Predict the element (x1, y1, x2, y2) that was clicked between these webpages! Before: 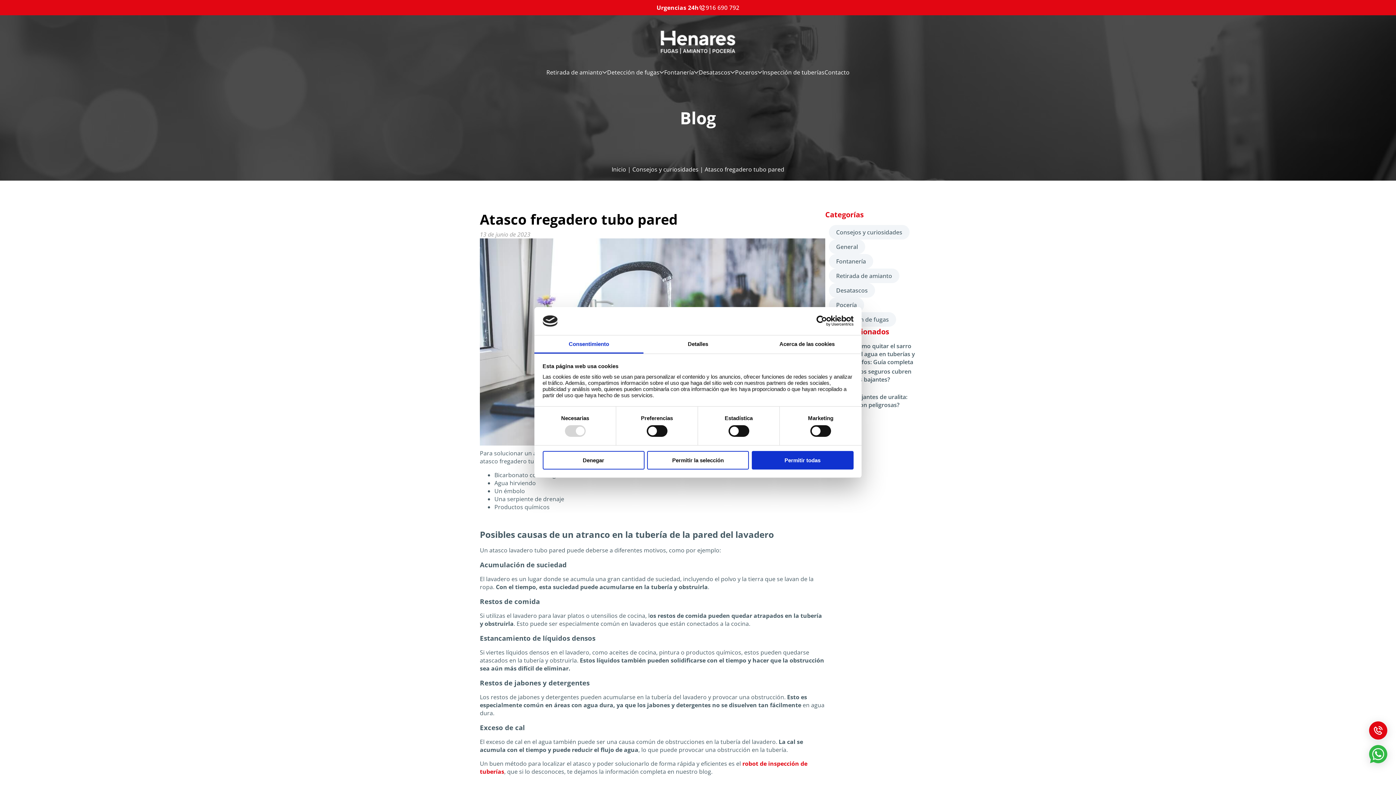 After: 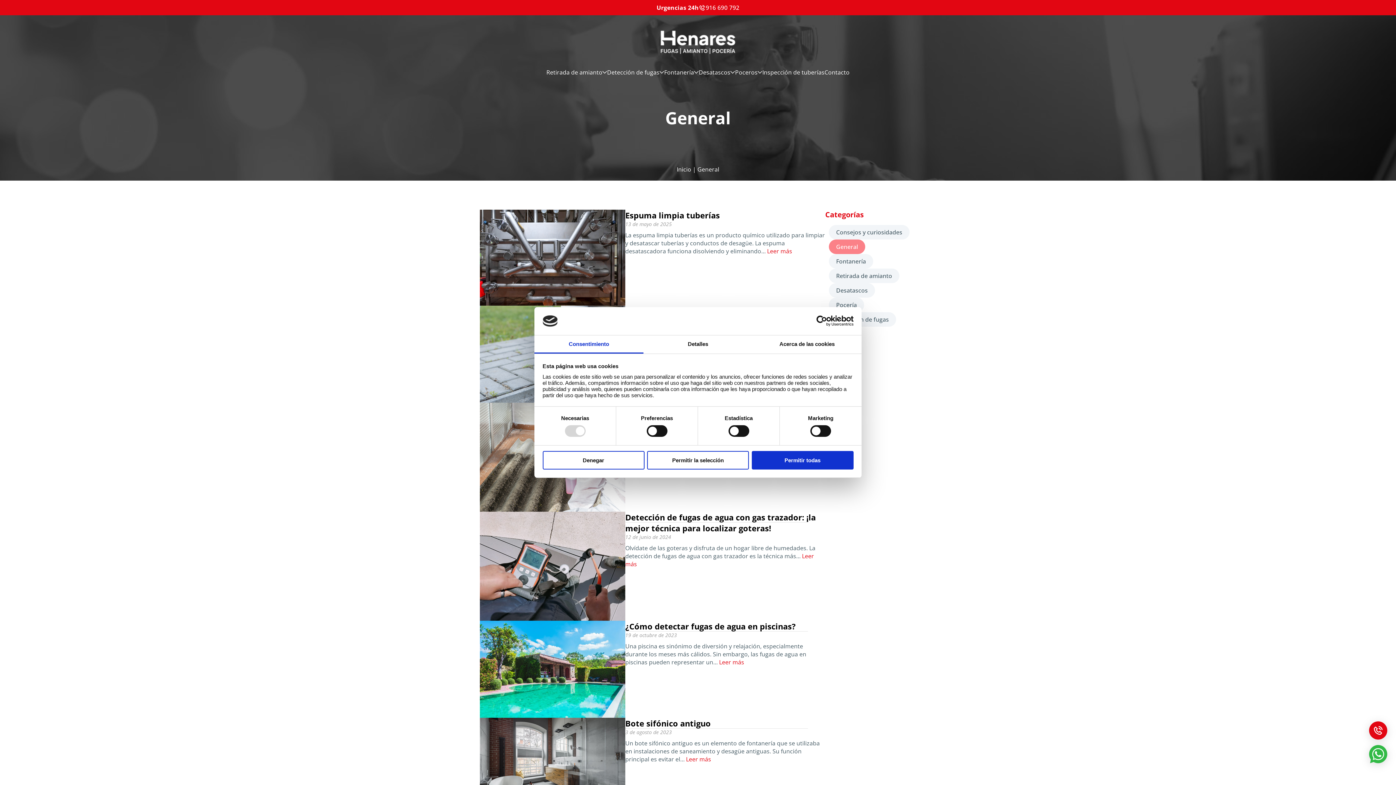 Action: bbox: (829, 239, 865, 254) label: General